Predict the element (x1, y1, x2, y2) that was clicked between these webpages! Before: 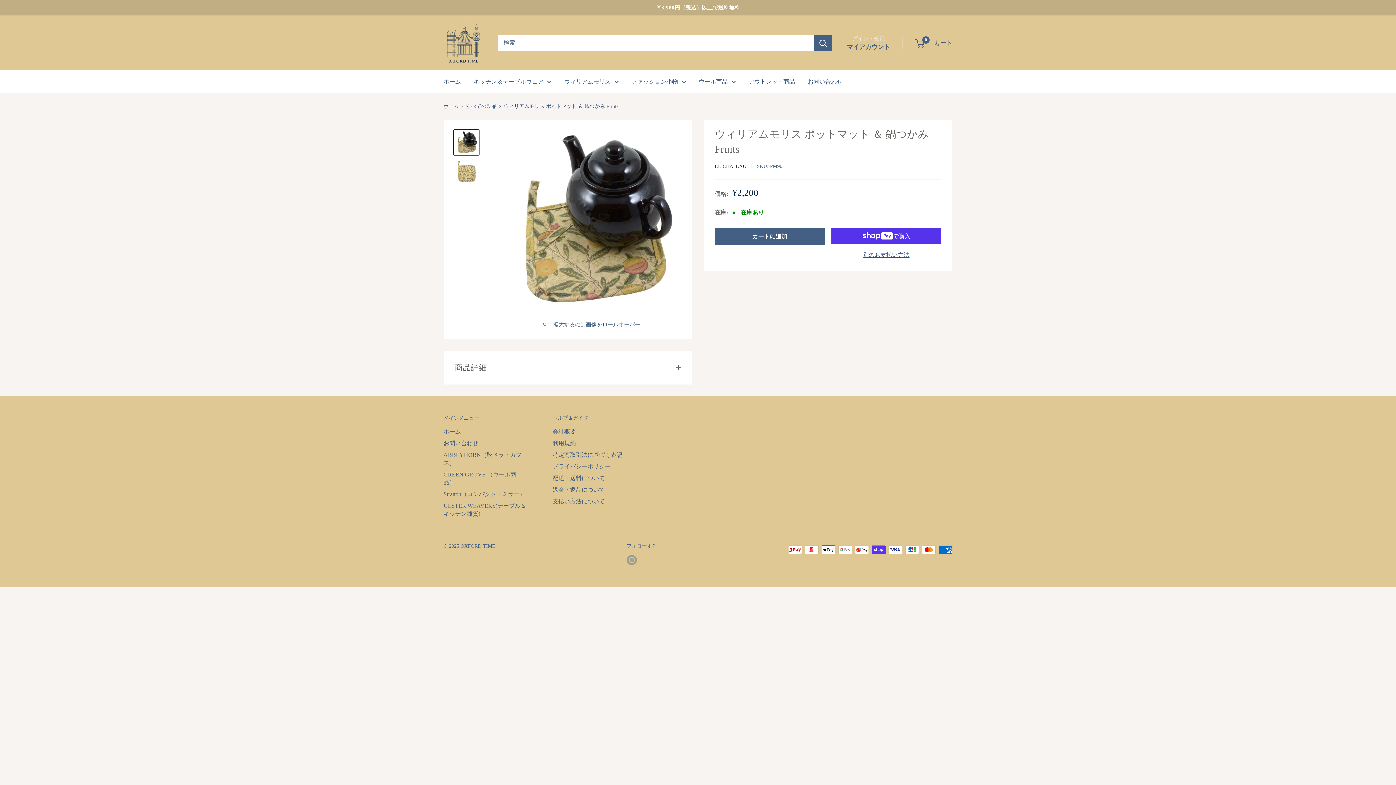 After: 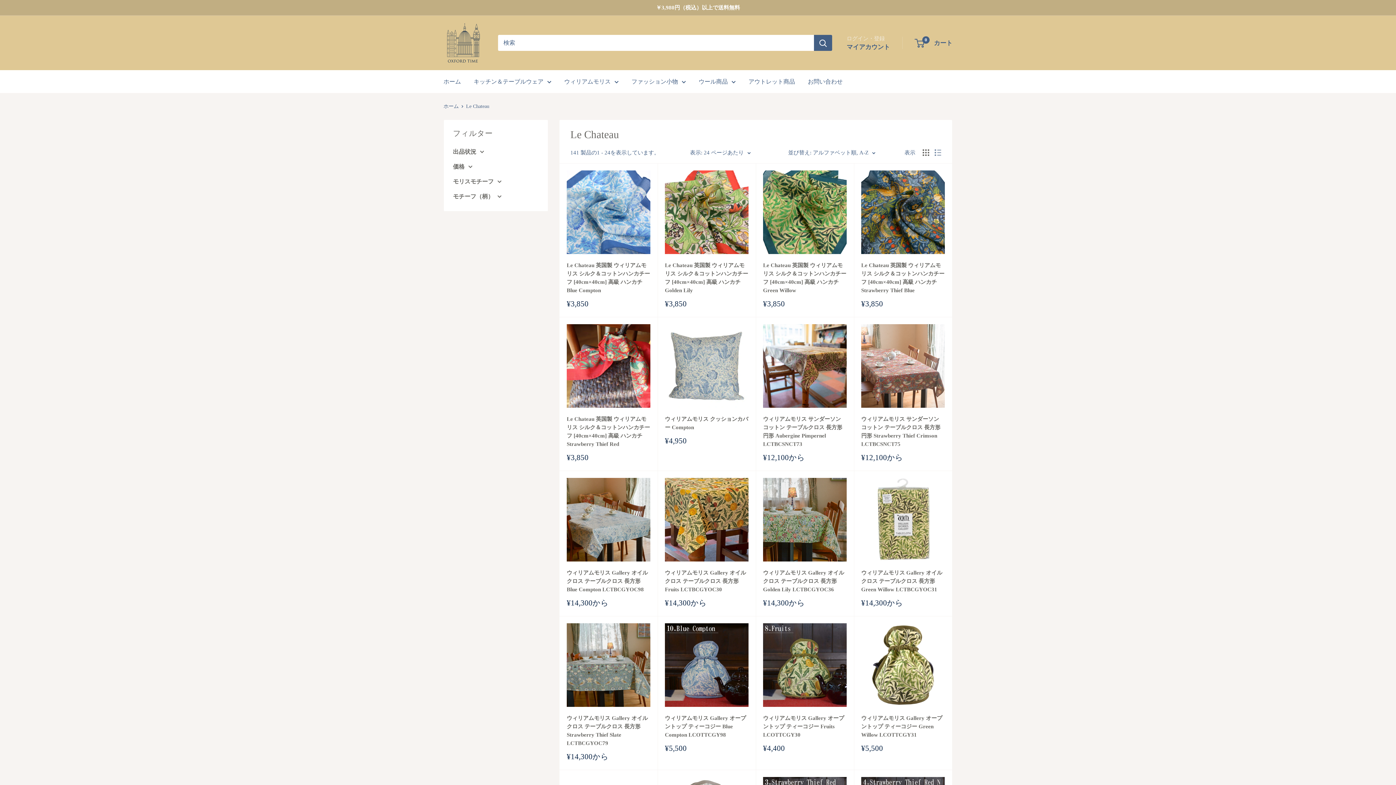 Action: label: LE CHATEAU bbox: (714, 163, 746, 169)